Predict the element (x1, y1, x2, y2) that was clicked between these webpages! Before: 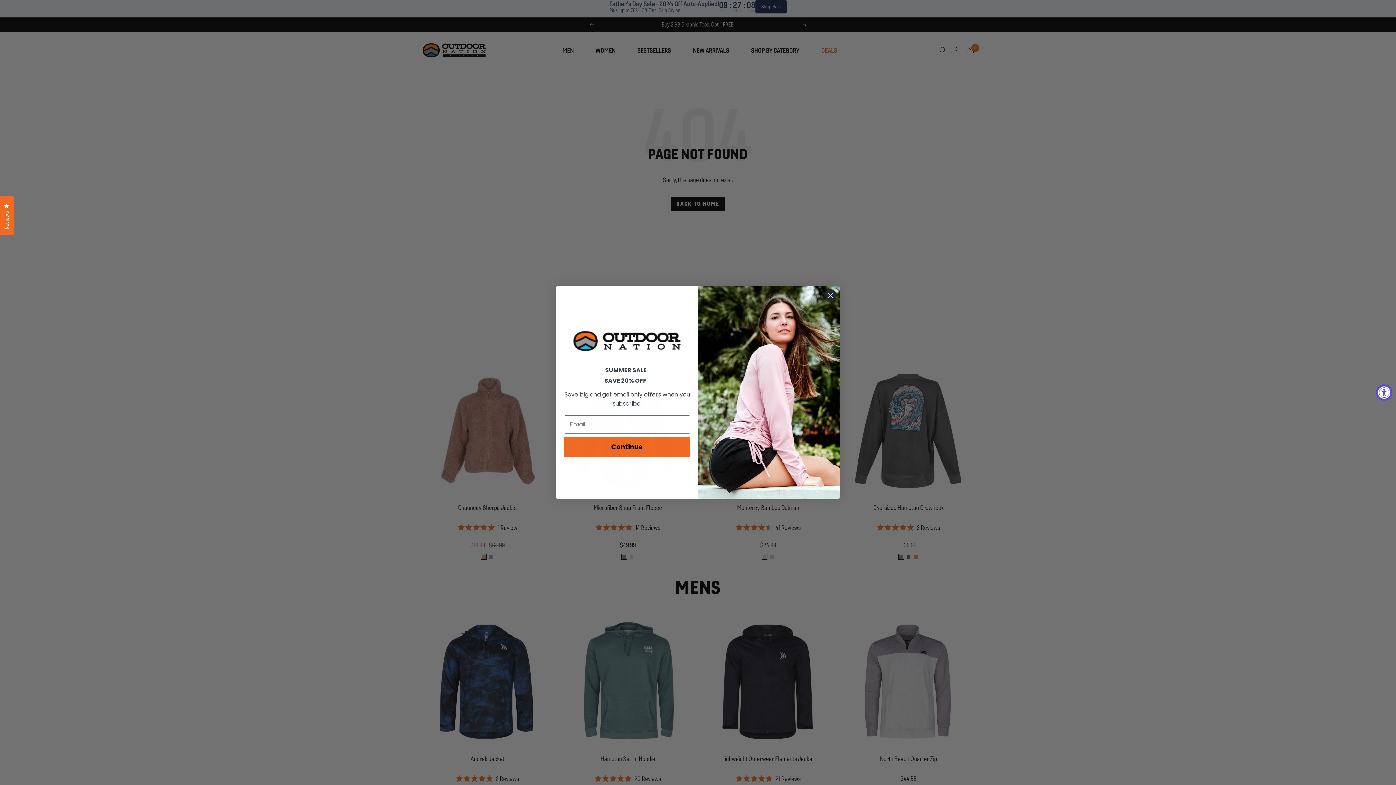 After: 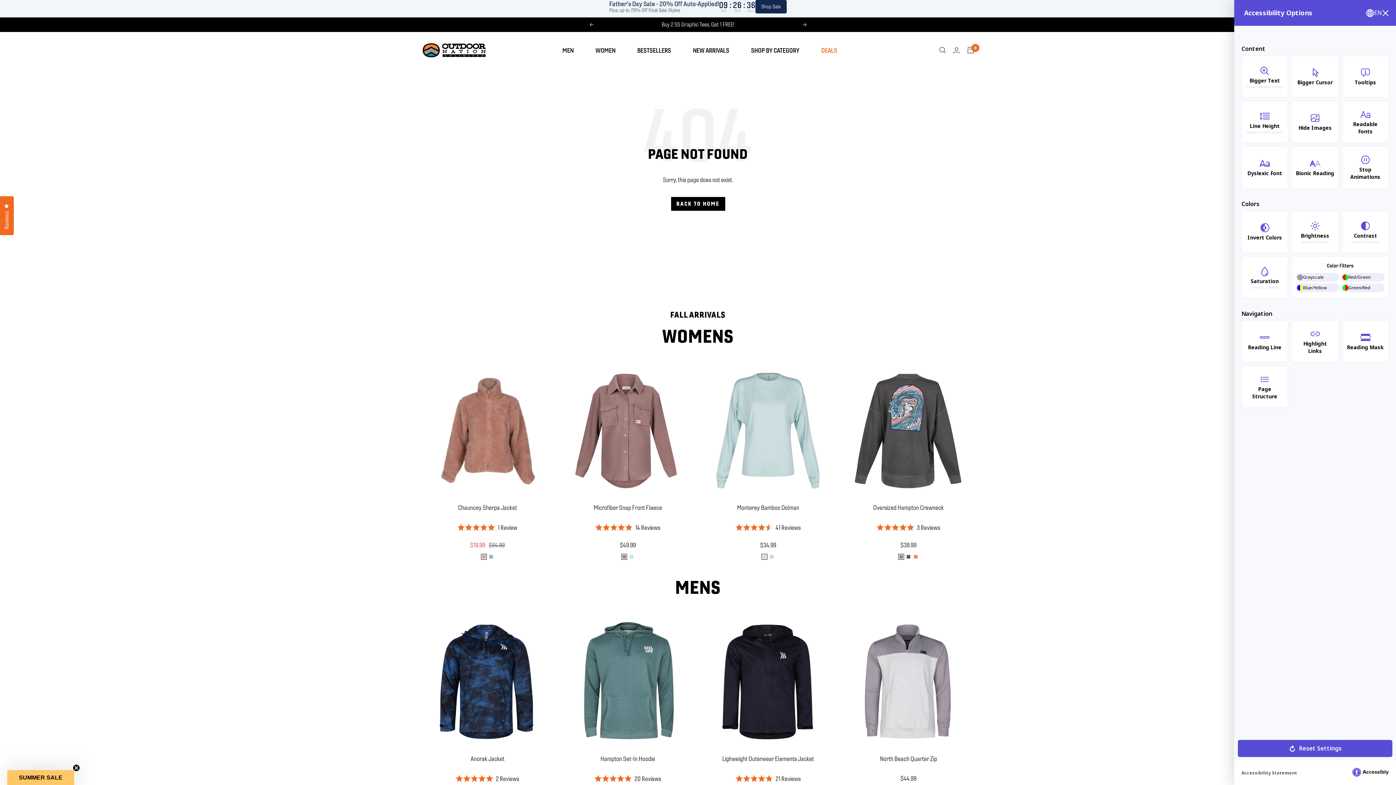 Action: label: Accessibility Widget, click to open bbox: (1376, 384, 1392, 400)